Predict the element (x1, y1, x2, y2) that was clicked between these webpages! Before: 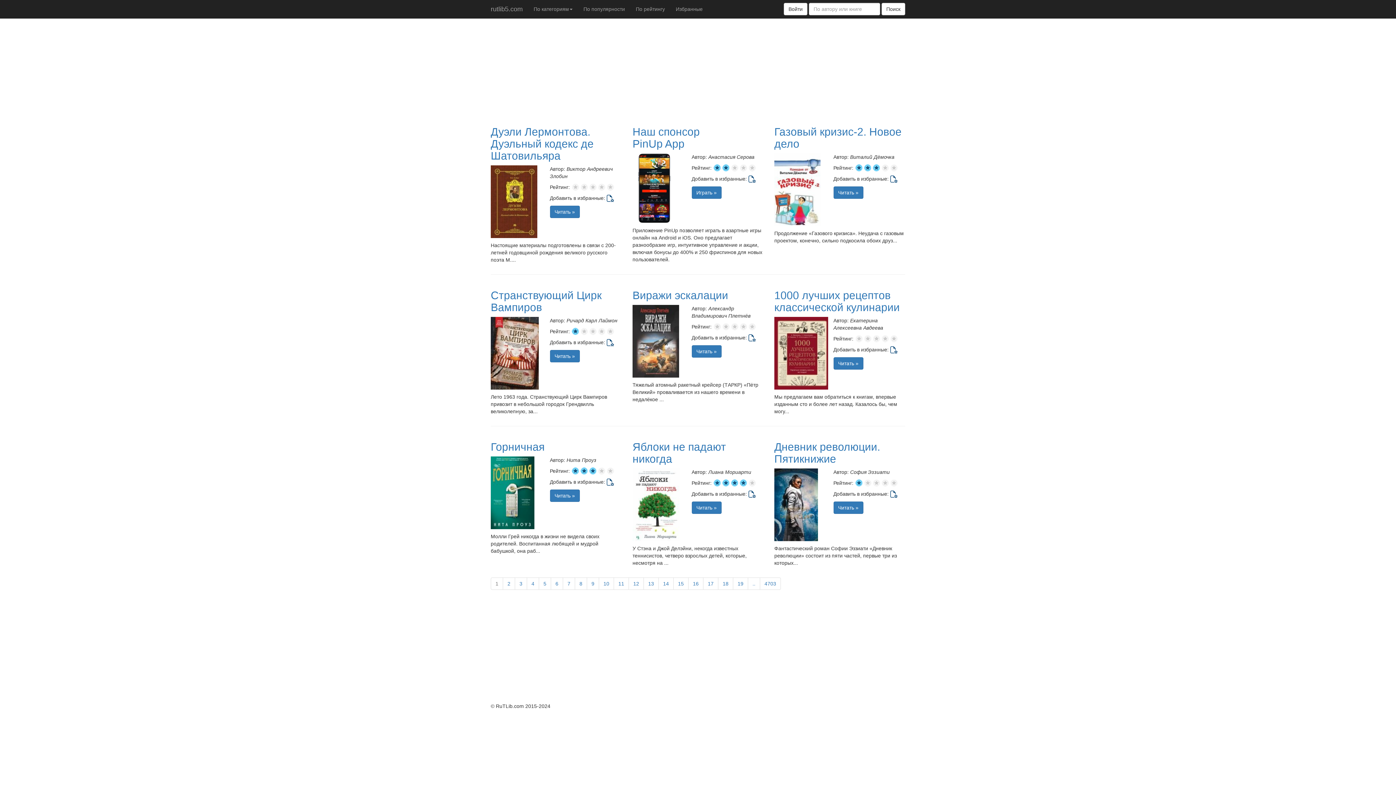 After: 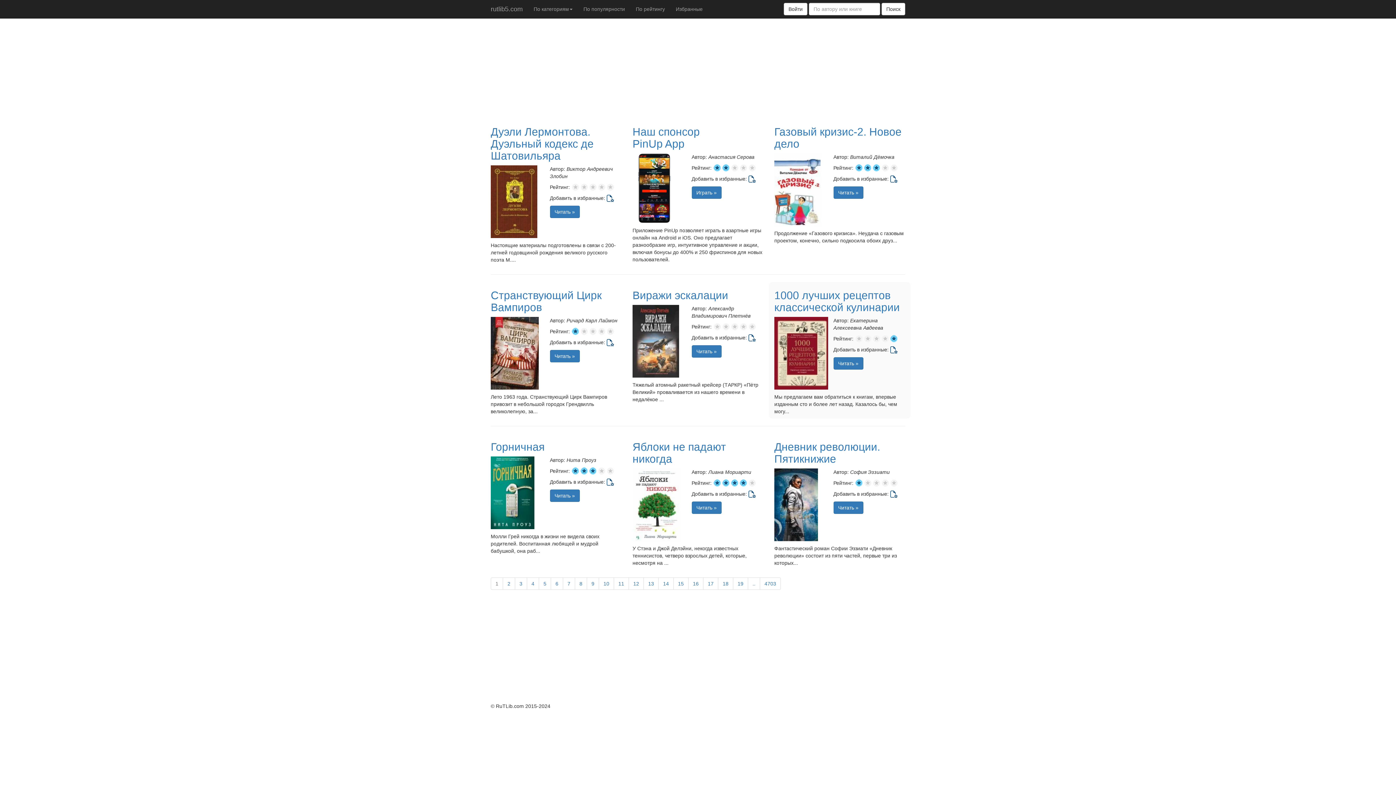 Action: bbox: (890, 335, 897, 342)